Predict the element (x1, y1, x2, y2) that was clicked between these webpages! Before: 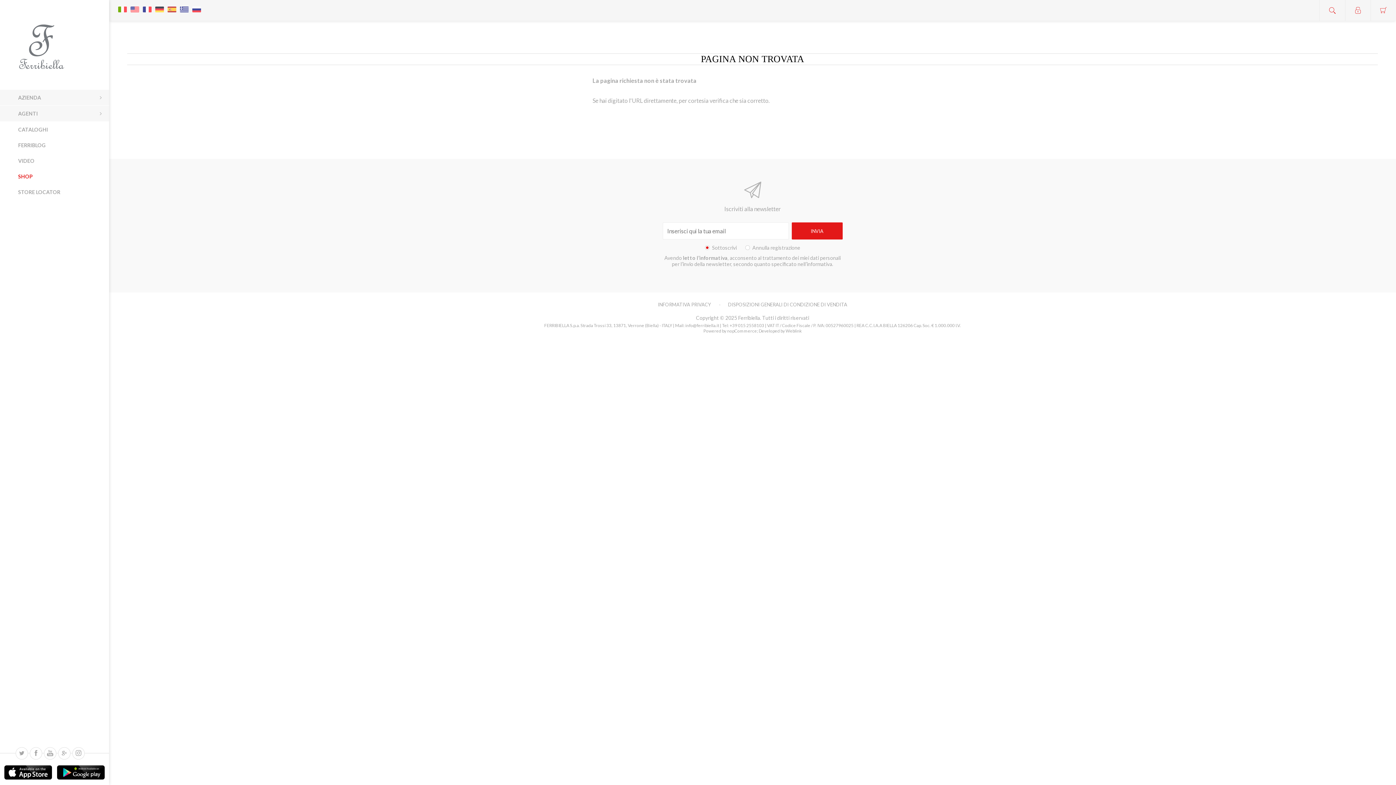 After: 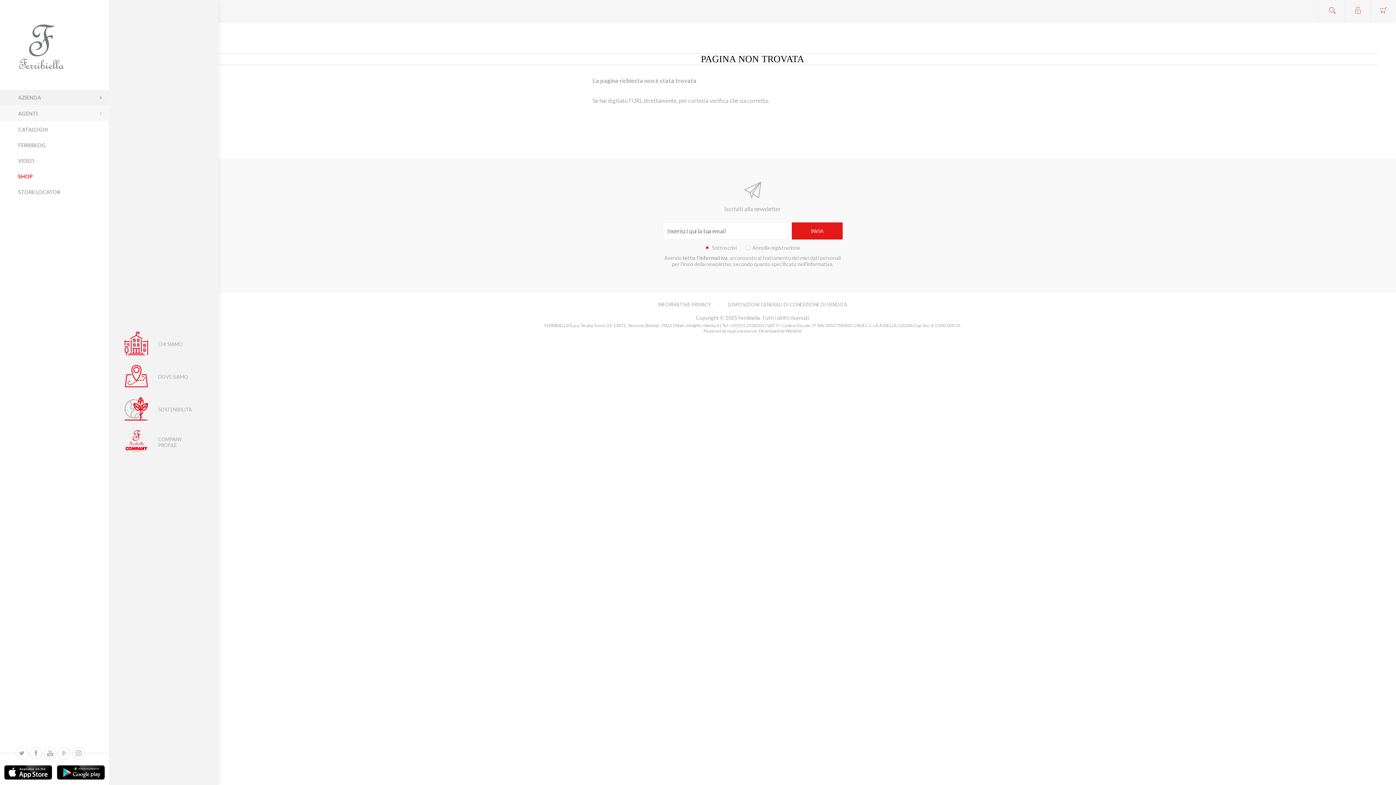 Action: bbox: (0, 89, 109, 105) label: AZIENDA